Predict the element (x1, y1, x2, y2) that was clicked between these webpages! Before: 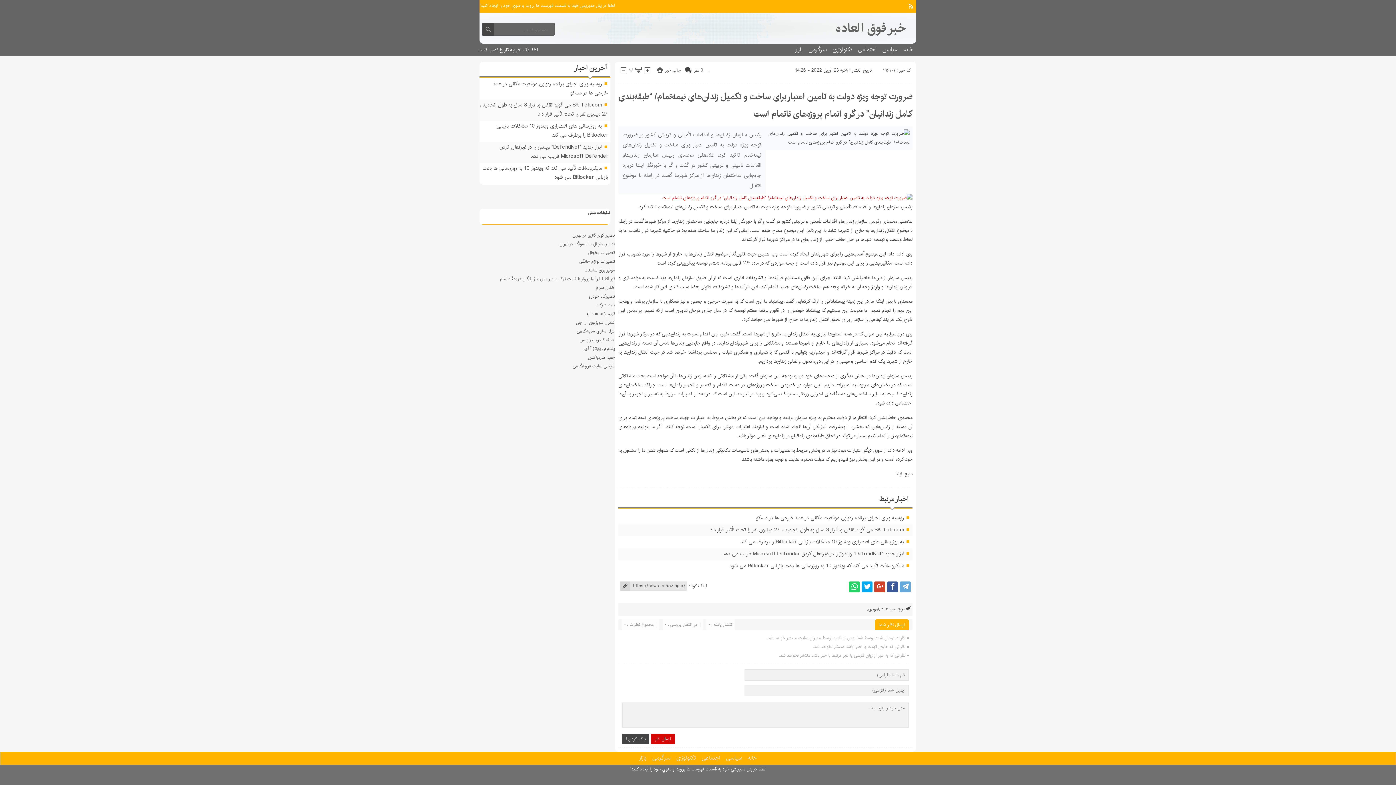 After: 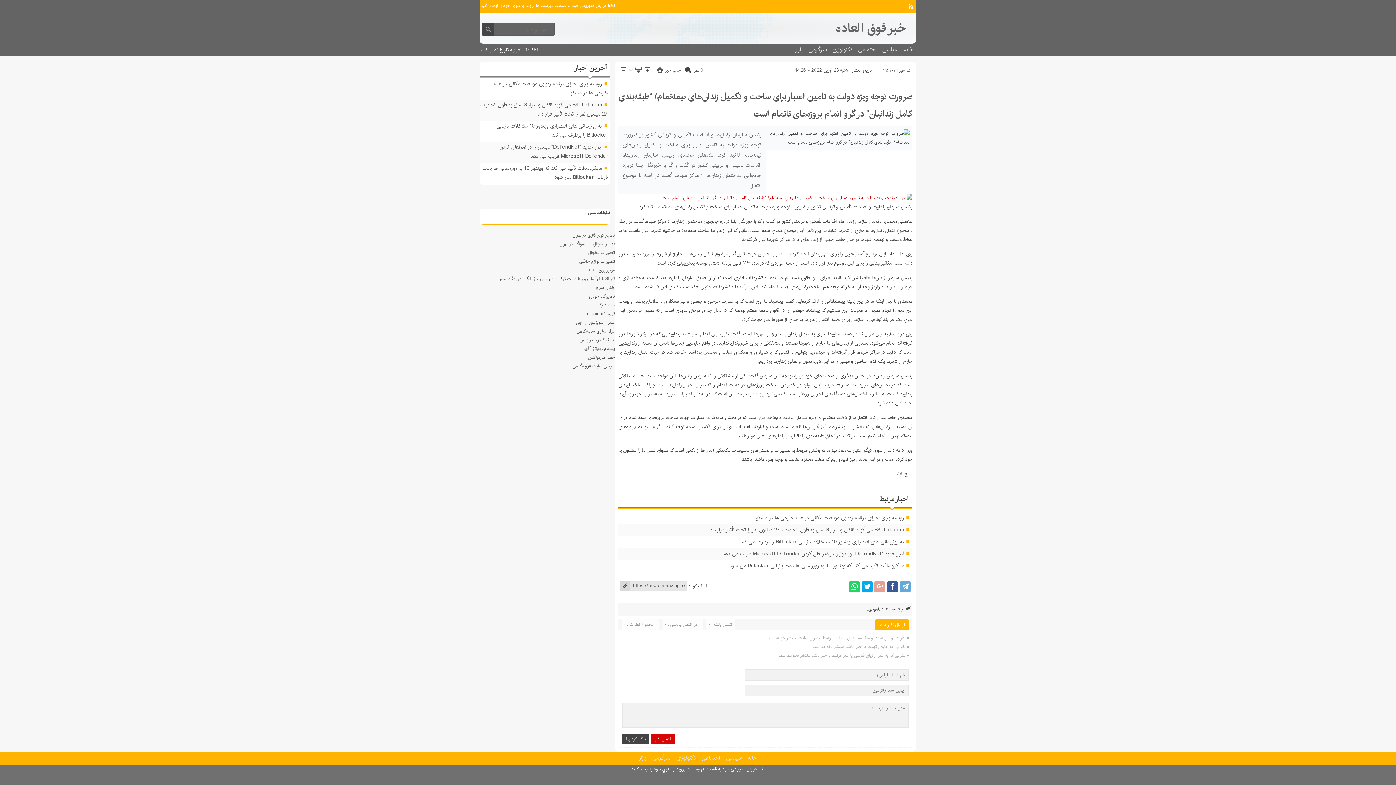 Action: bbox: (874, 581, 885, 592)